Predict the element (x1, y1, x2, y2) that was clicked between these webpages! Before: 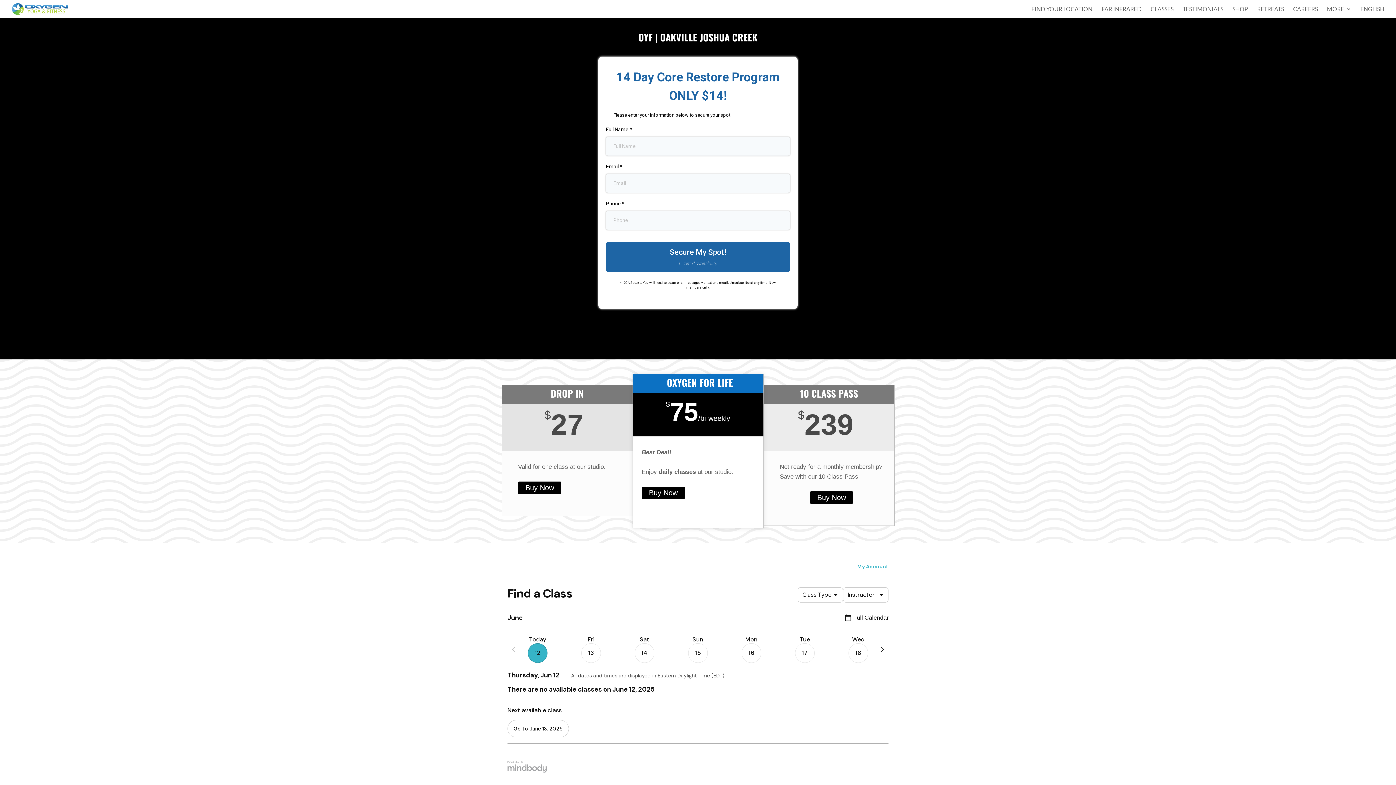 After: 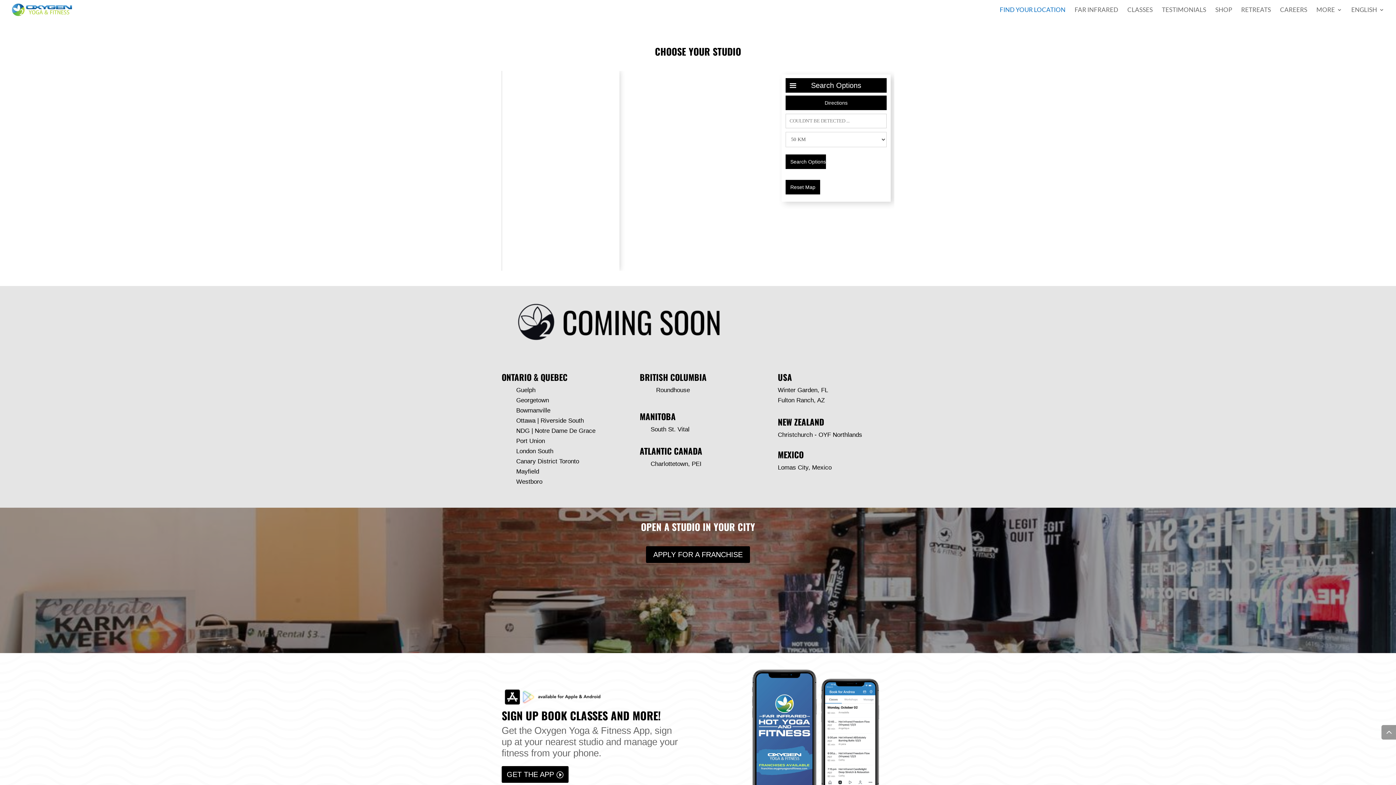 Action: bbox: (1031, 6, 1092, 18) label: FIND YOUR LOCATION